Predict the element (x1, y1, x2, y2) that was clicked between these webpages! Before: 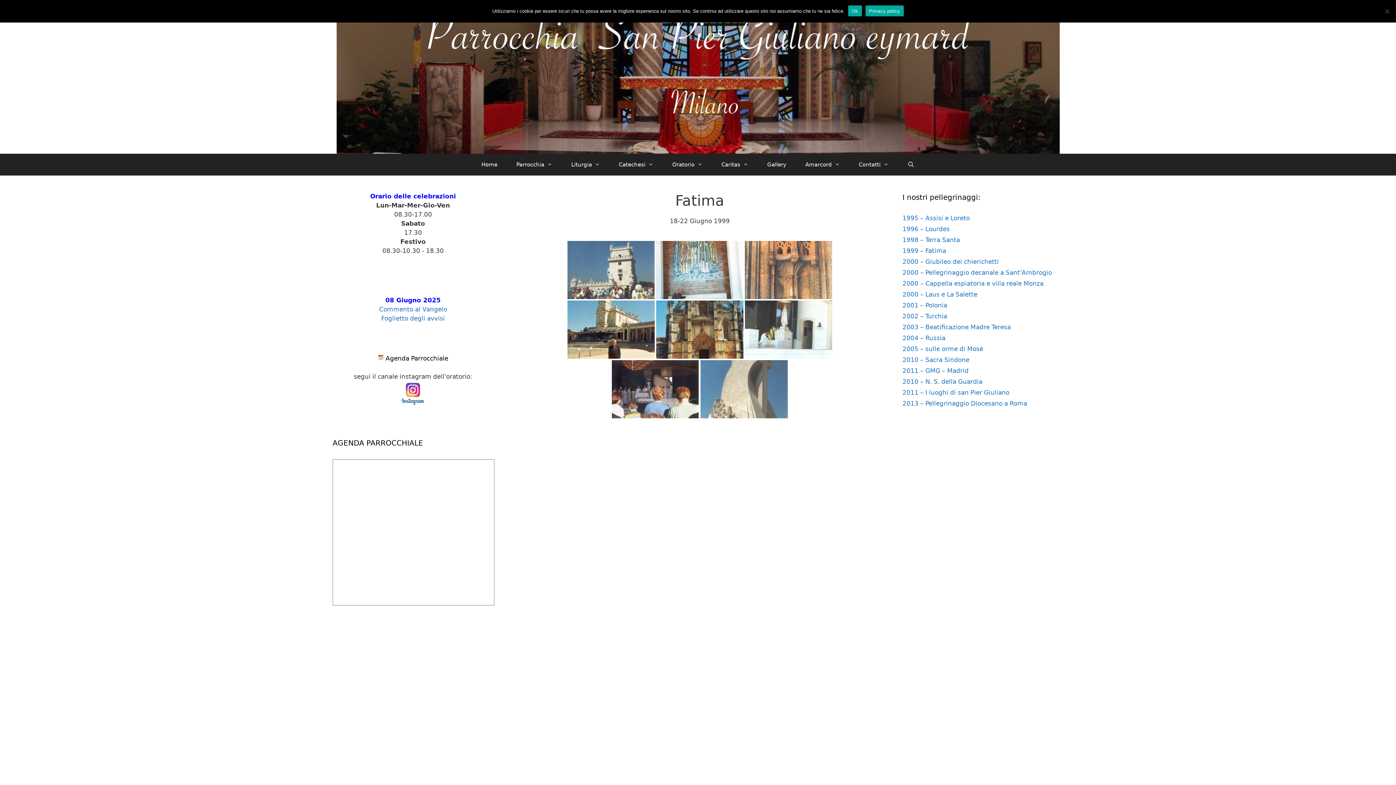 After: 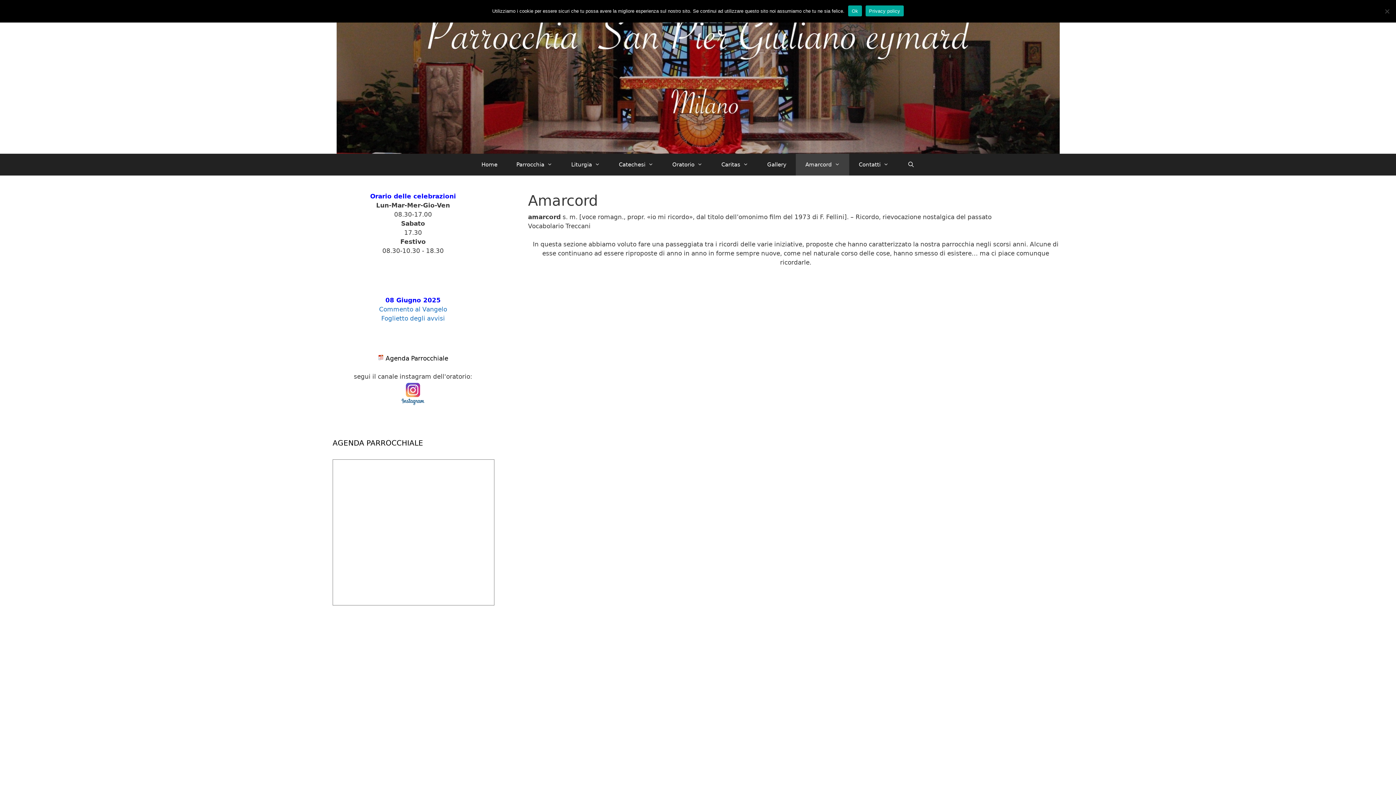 Action: label: Amarcord bbox: (796, 153, 849, 175)